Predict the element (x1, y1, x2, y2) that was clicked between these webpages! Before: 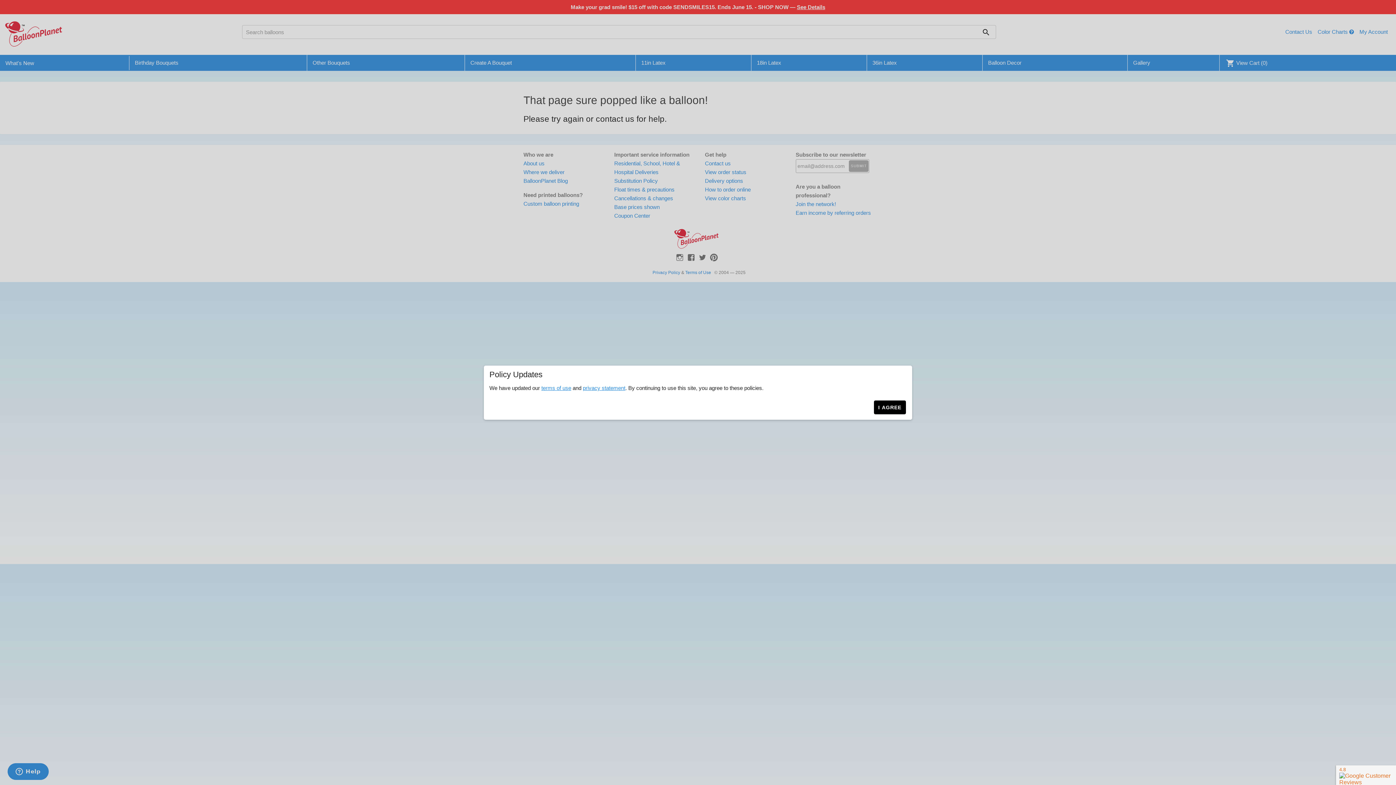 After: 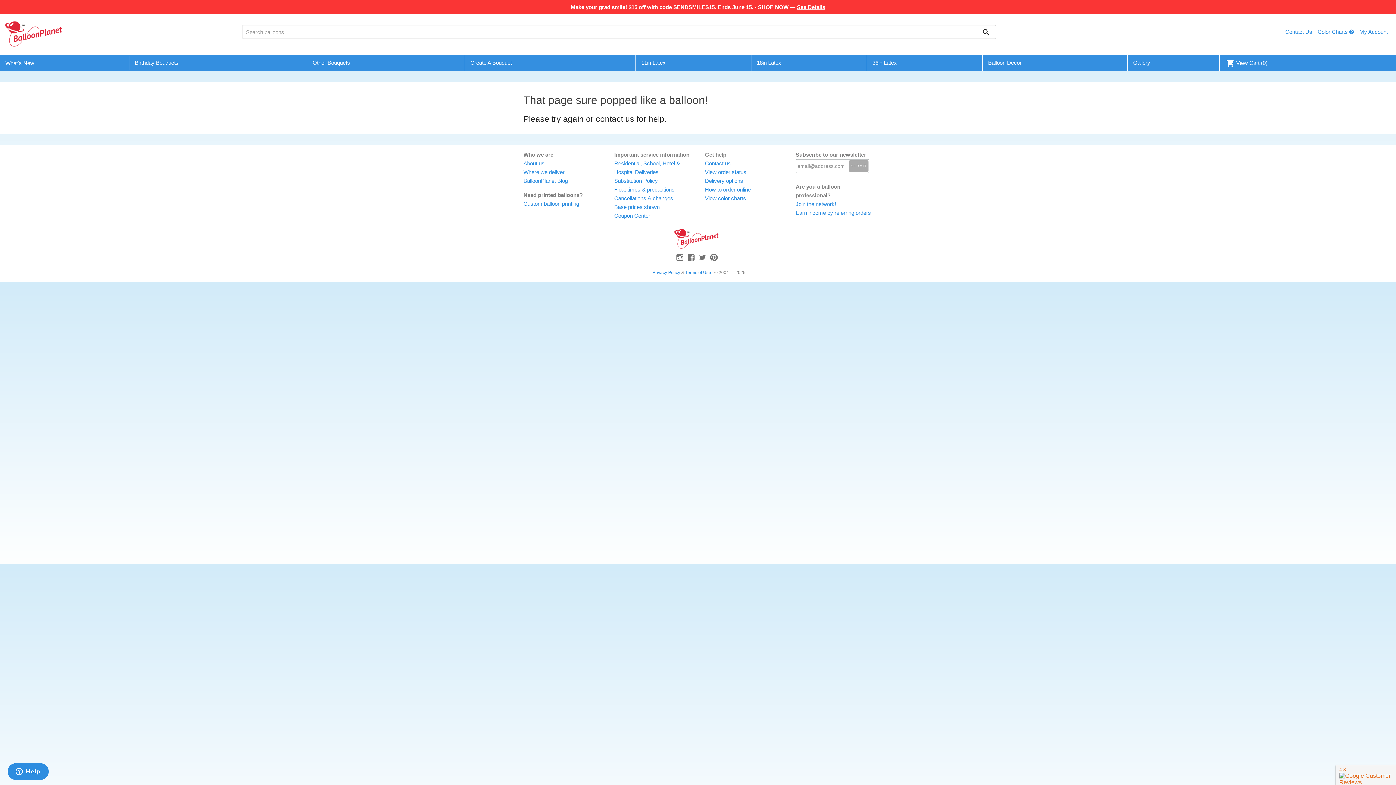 Action: bbox: (874, 400, 906, 414) label: I AGREE